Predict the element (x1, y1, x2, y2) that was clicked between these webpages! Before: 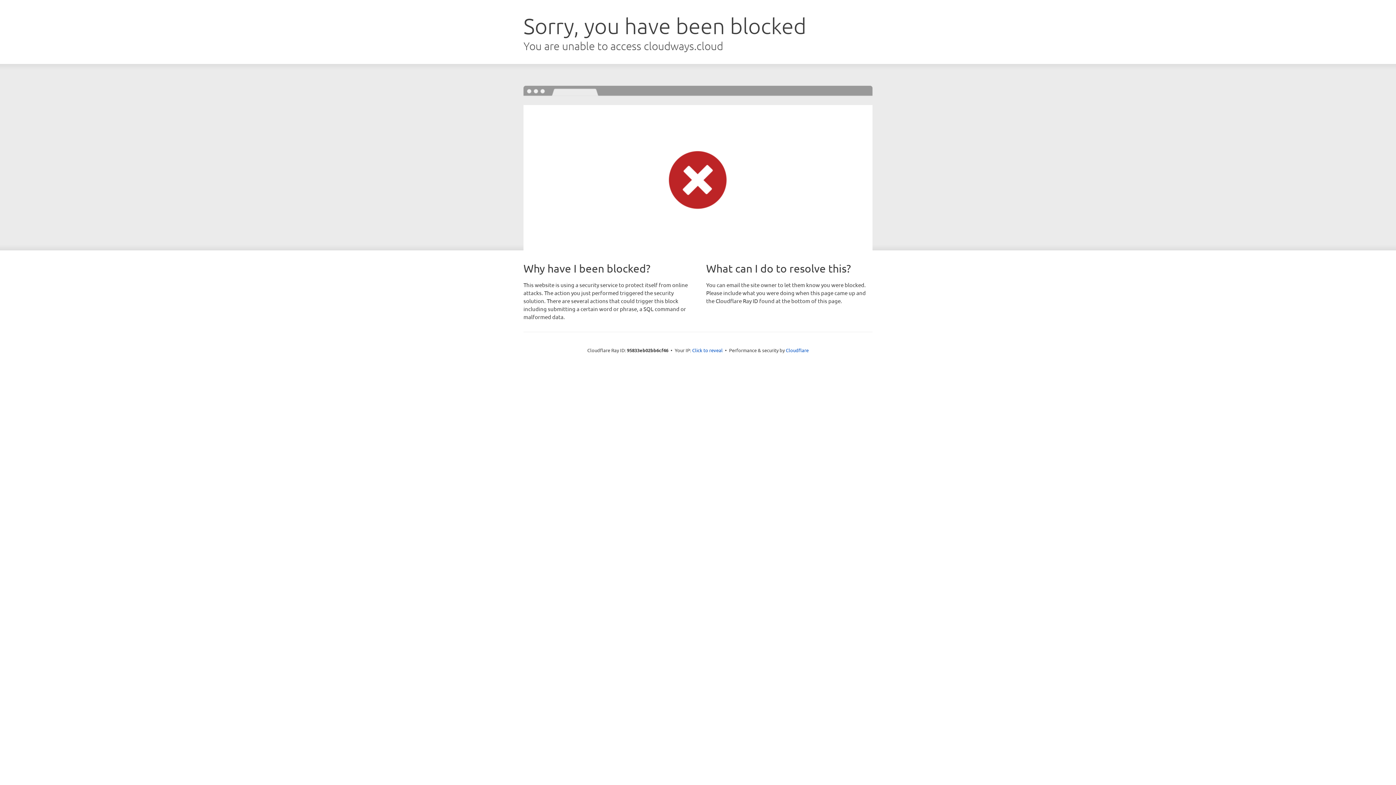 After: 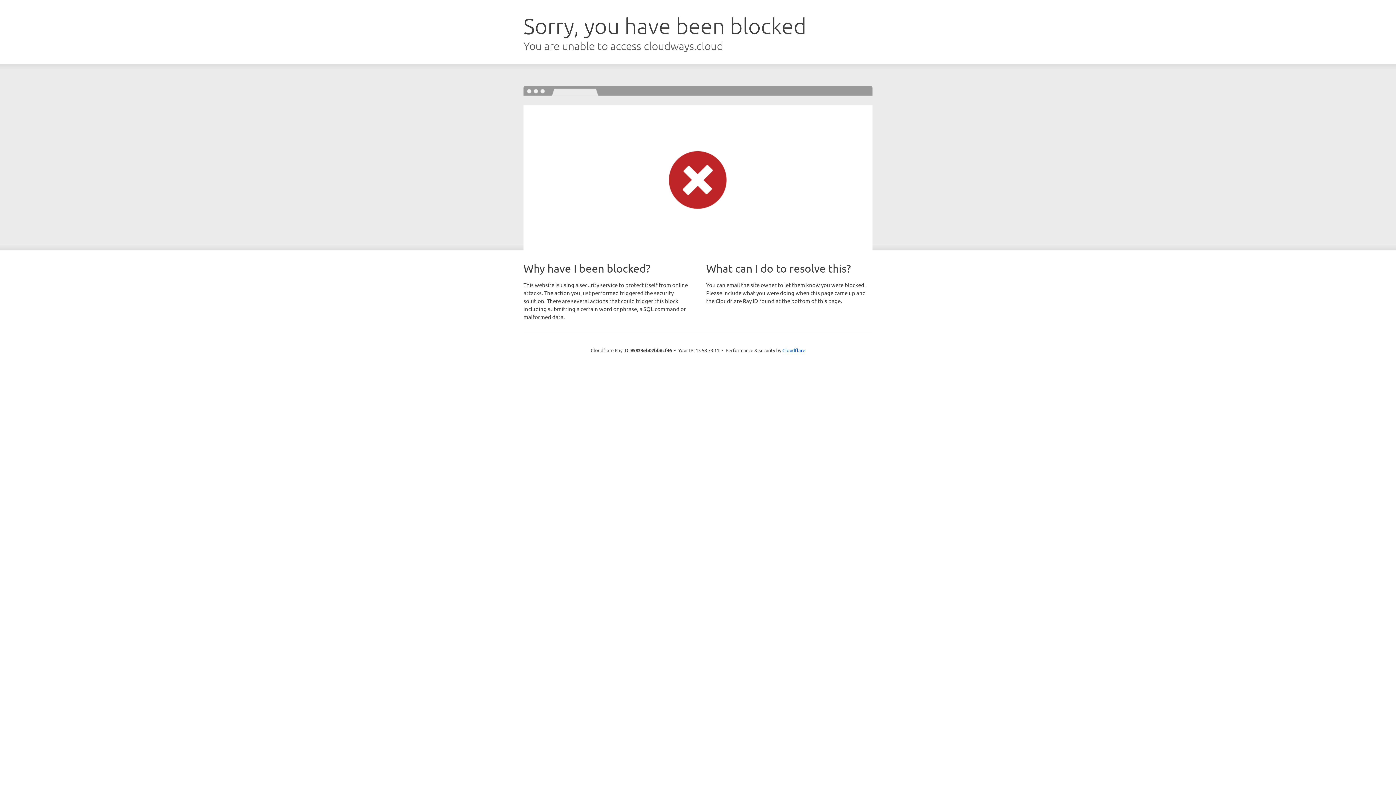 Action: label: Click to reveal bbox: (692, 346, 722, 353)